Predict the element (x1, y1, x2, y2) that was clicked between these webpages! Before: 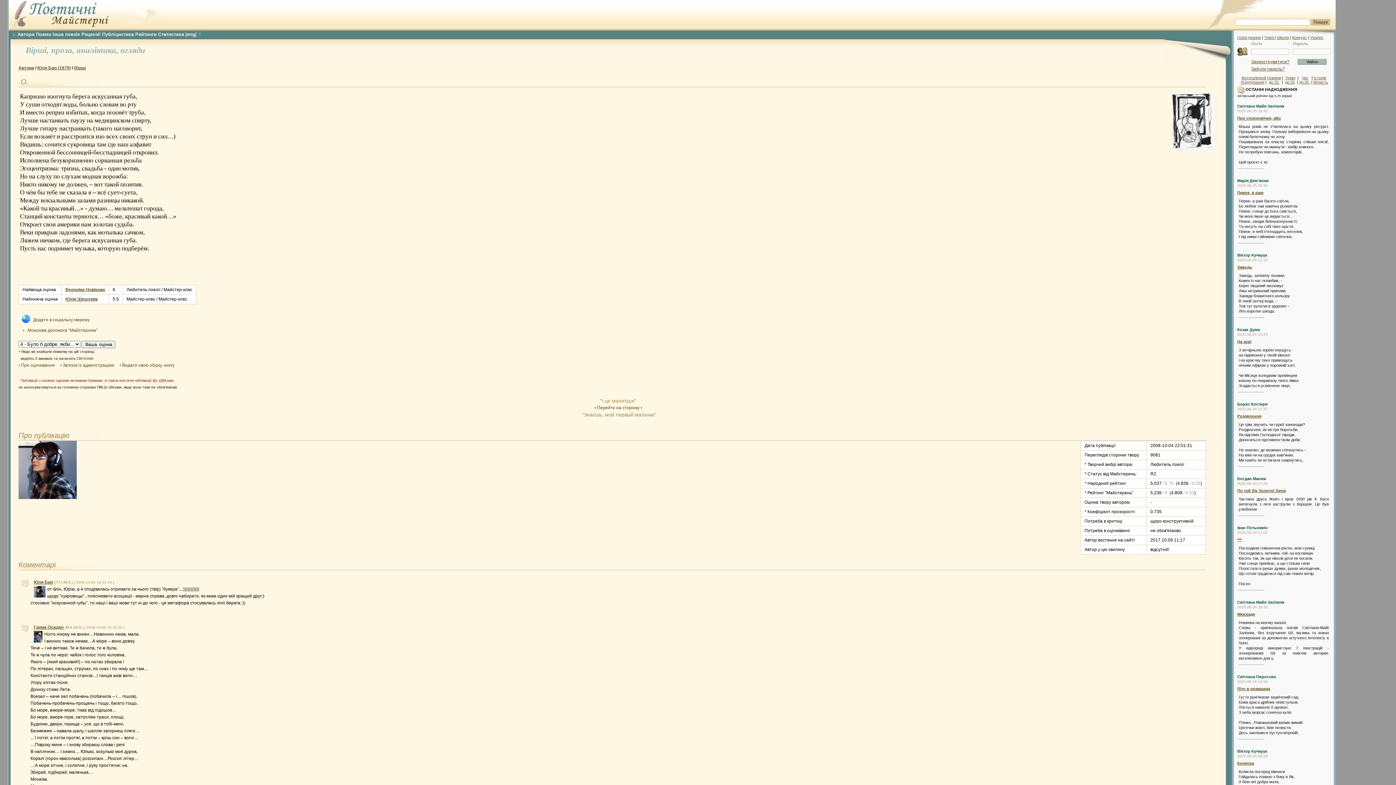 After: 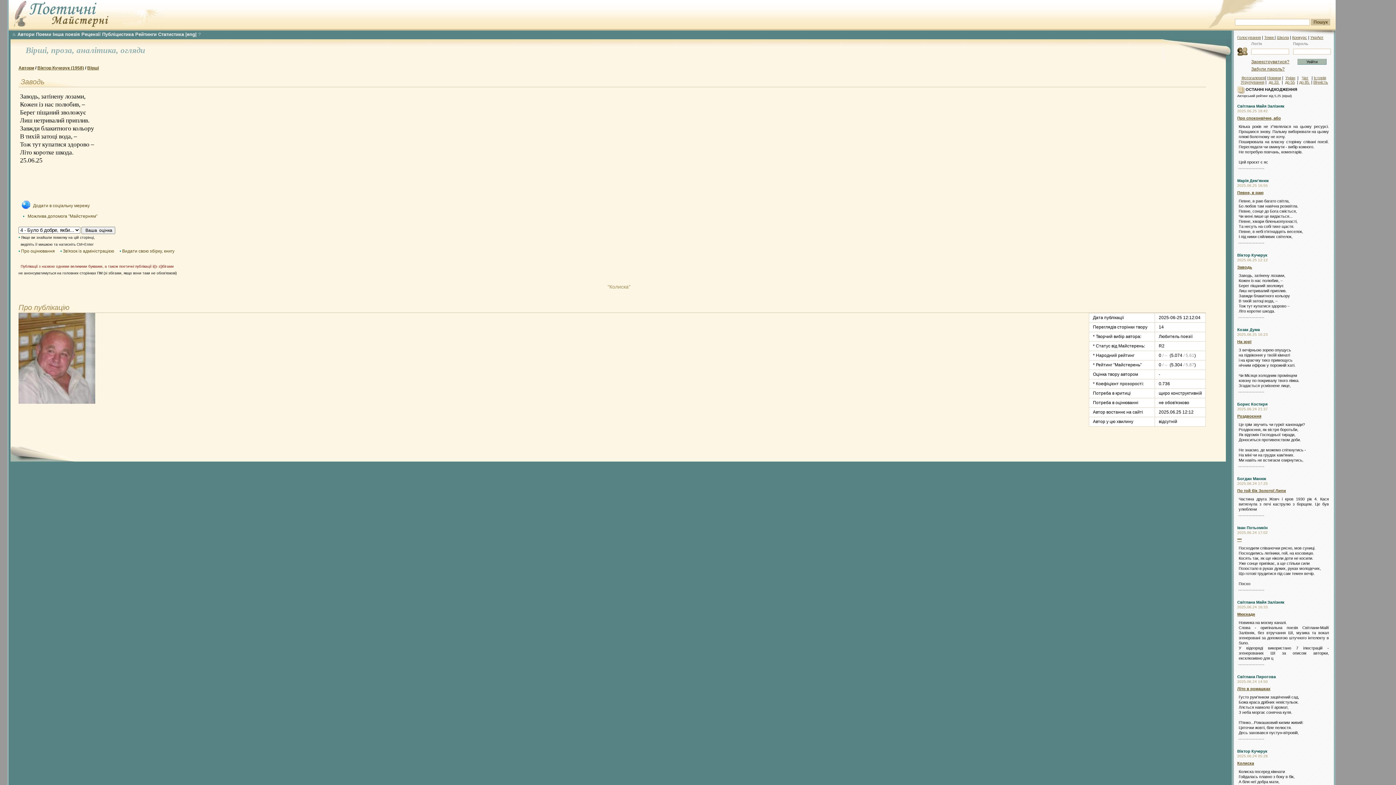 Action: label: Заводь bbox: (1237, 265, 1252, 269)